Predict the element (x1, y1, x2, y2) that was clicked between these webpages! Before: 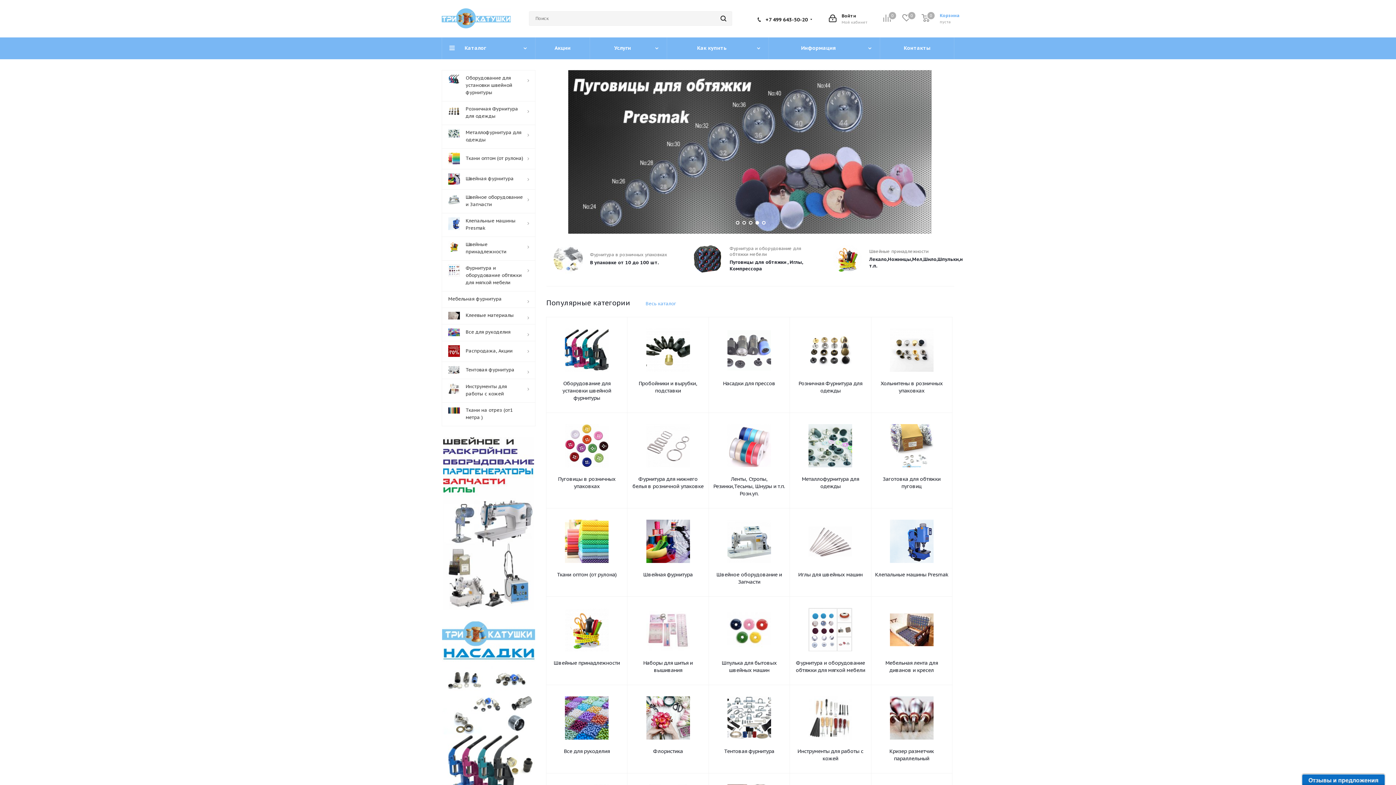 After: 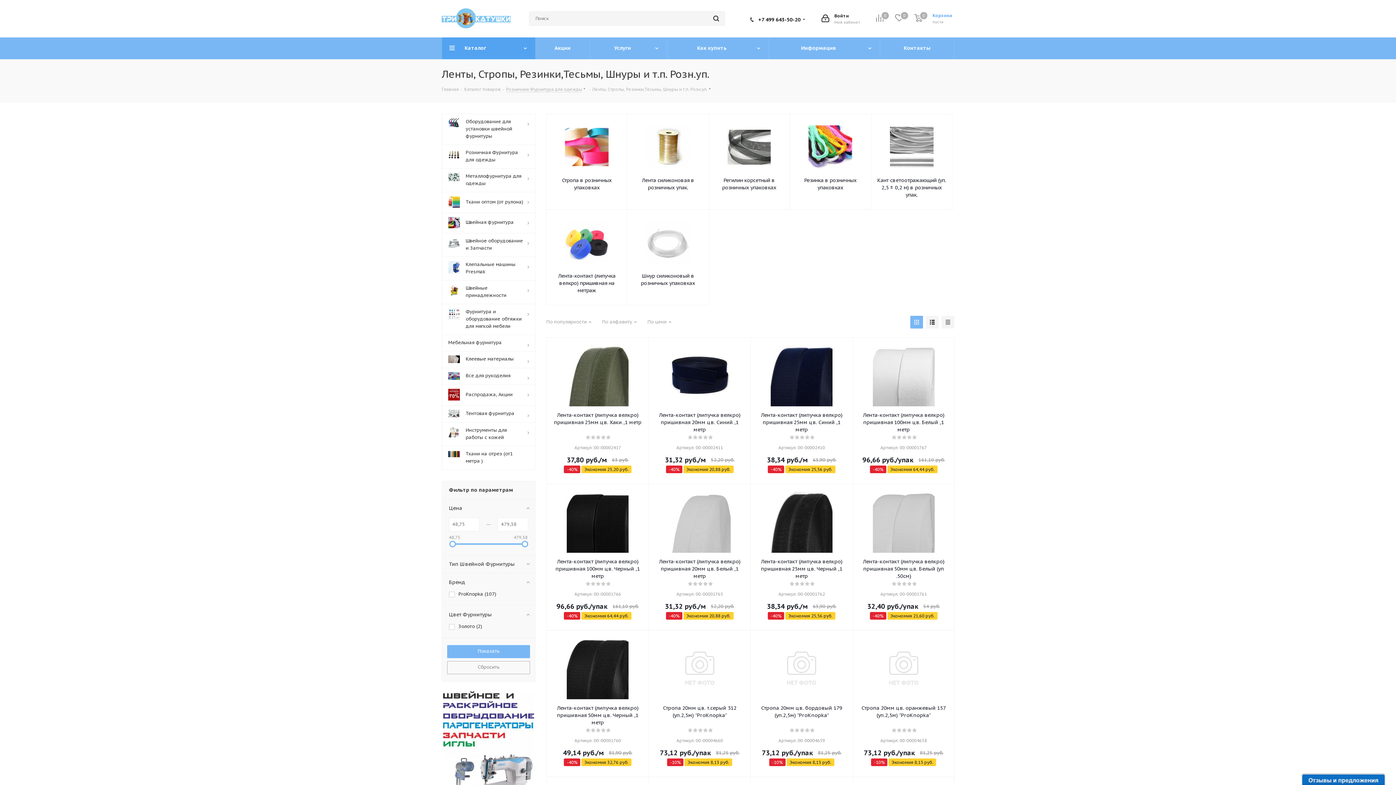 Action: bbox: (727, 442, 771, 448)